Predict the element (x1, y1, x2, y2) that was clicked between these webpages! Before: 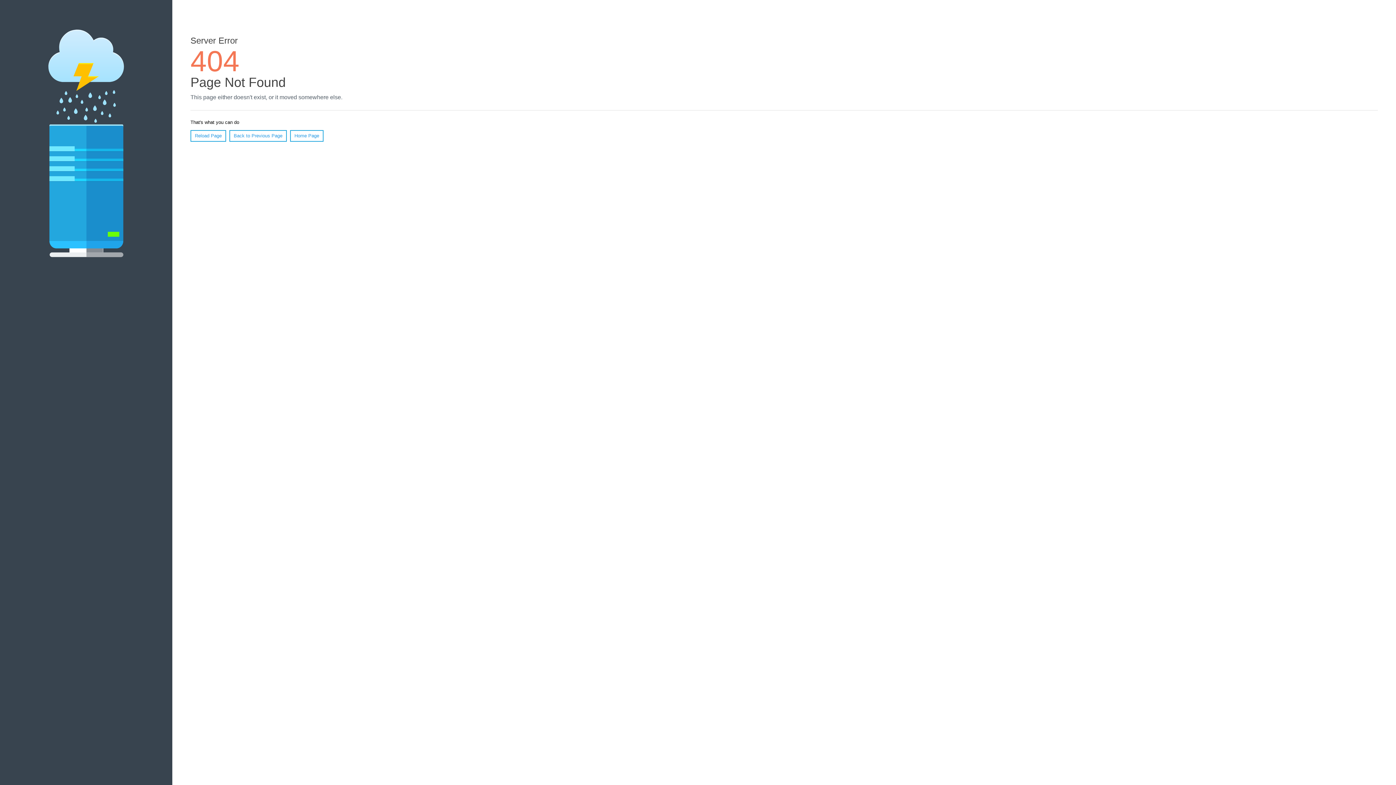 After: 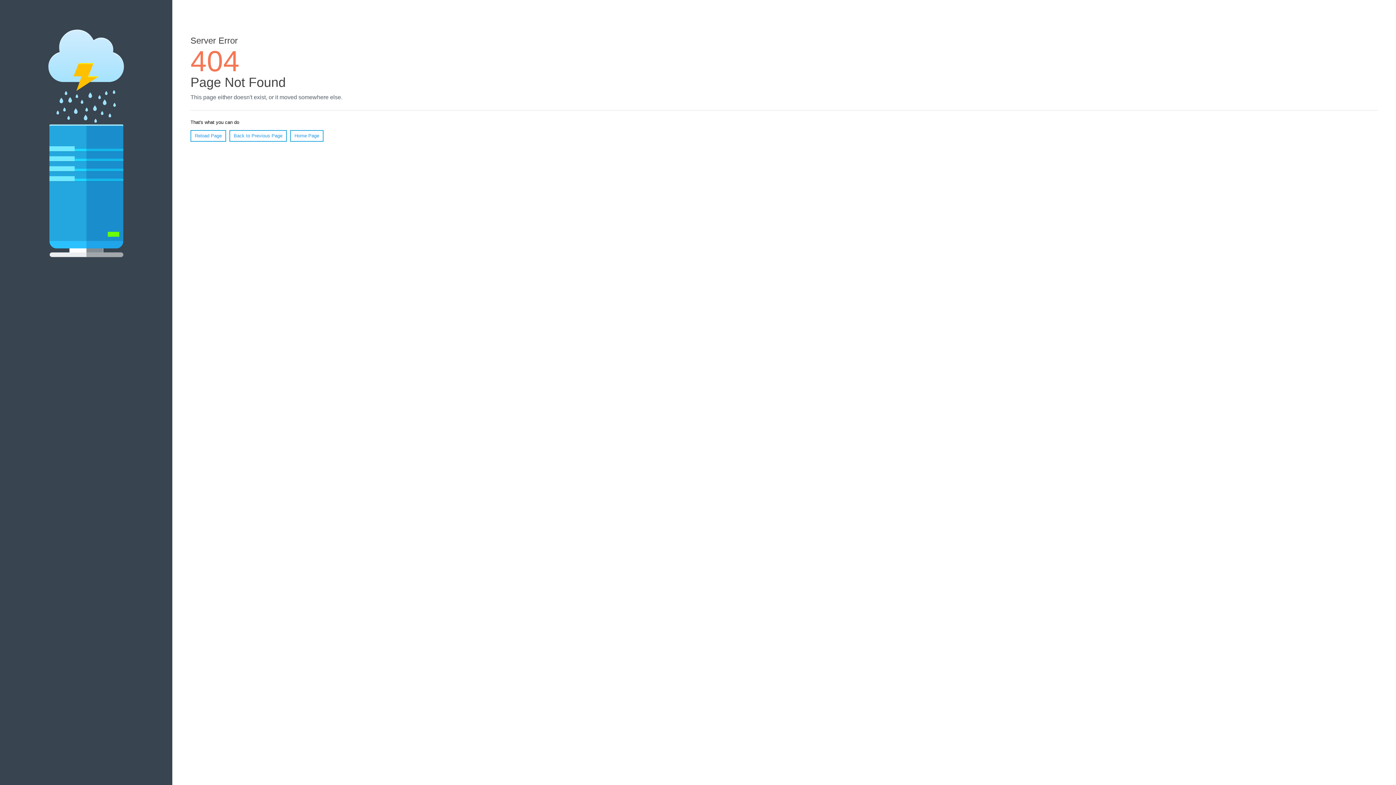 Action: bbox: (190, 130, 226, 141) label: Reload Page